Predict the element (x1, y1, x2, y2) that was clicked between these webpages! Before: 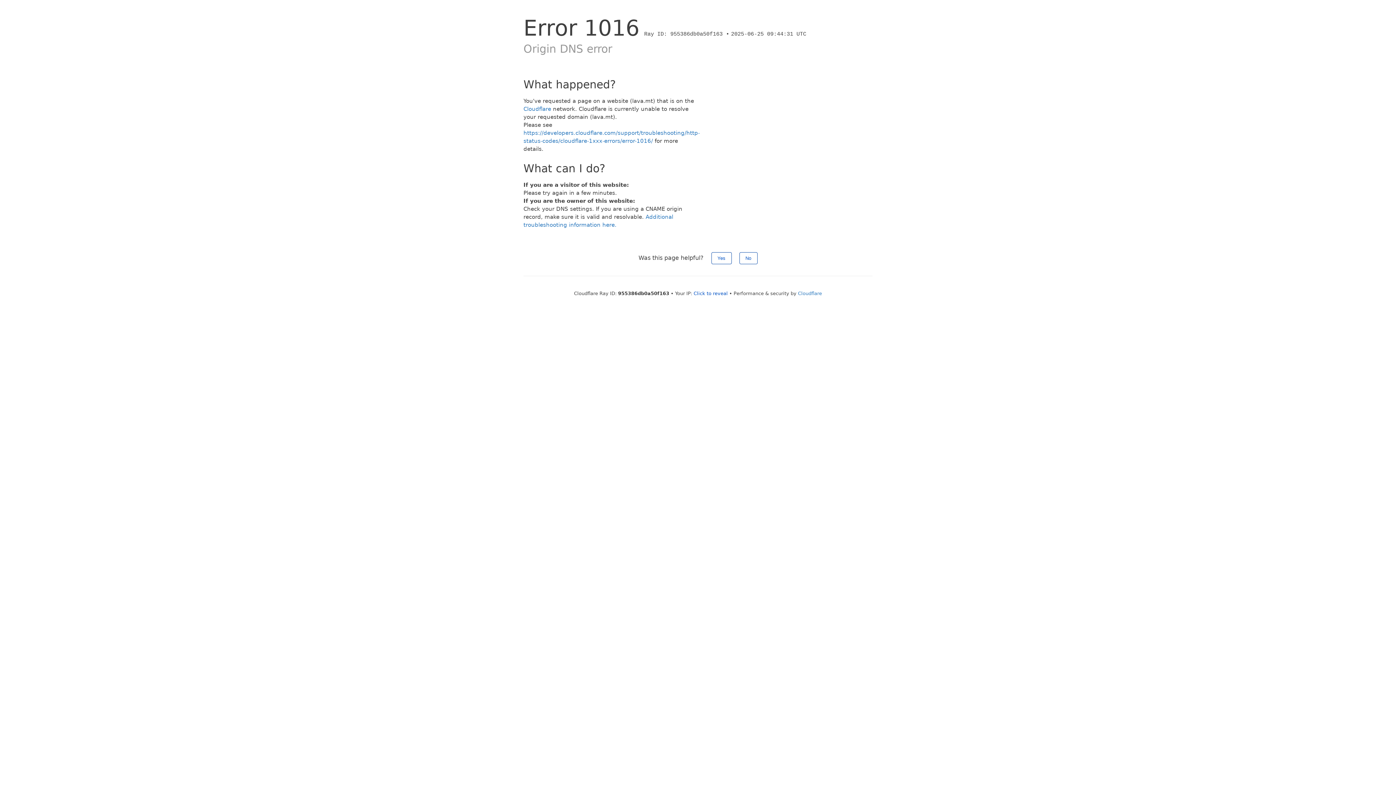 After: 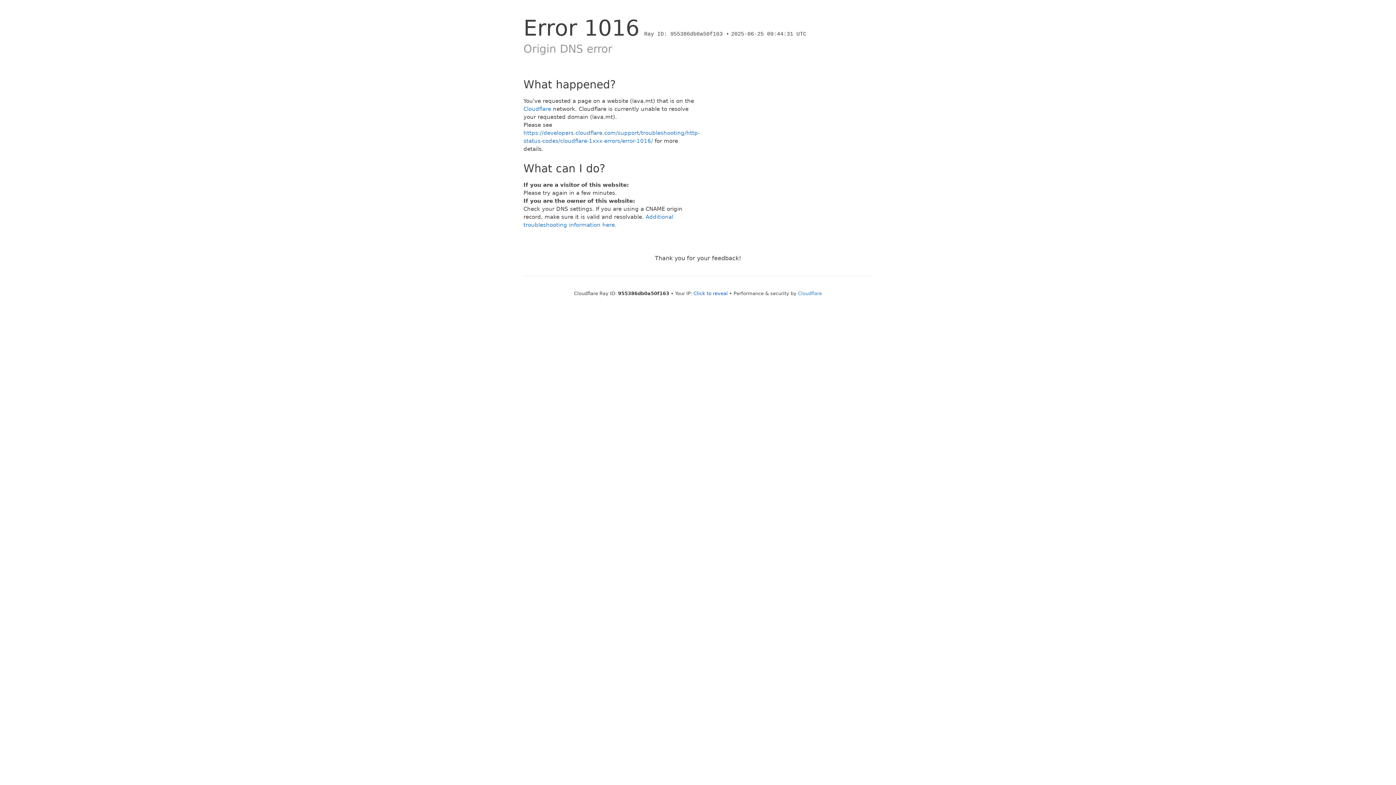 Action: bbox: (739, 252, 757, 264) label: No